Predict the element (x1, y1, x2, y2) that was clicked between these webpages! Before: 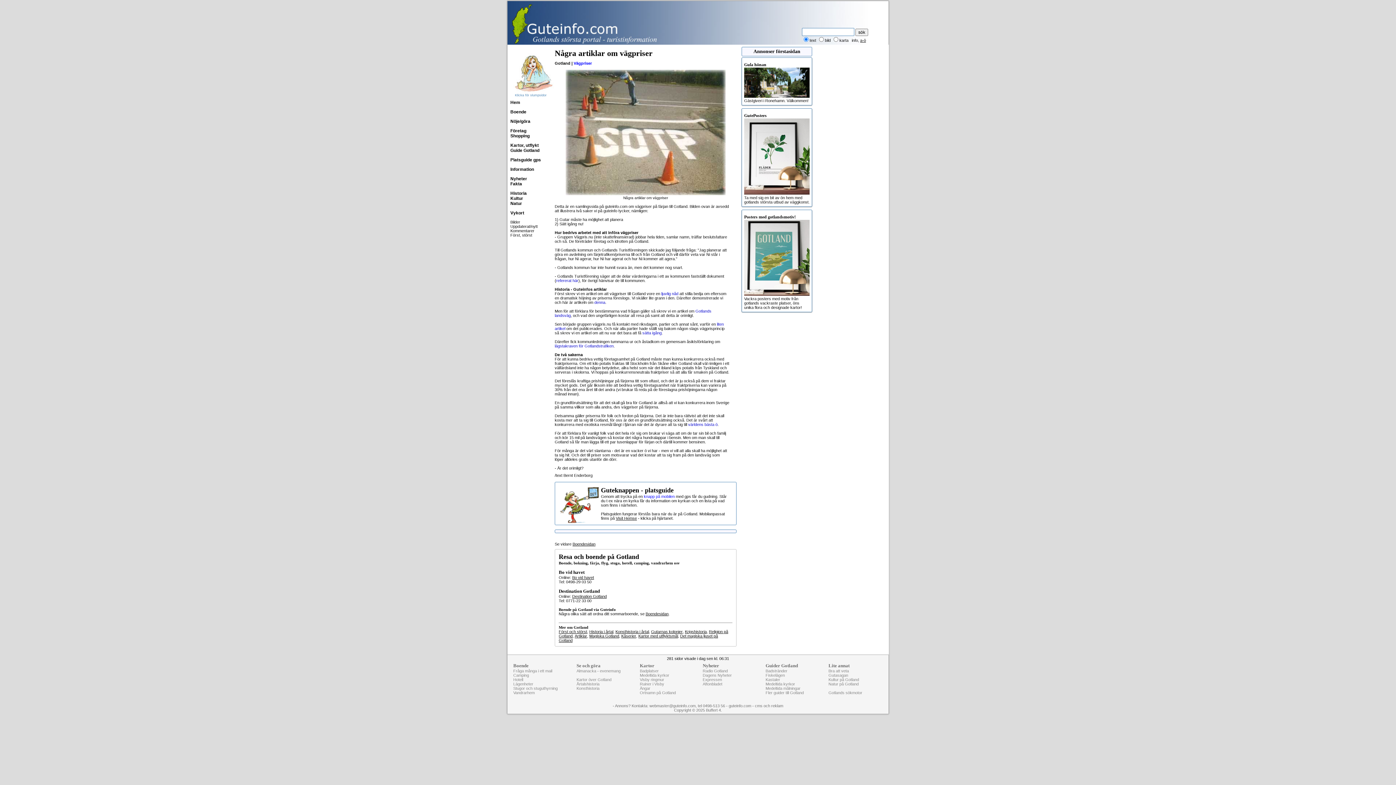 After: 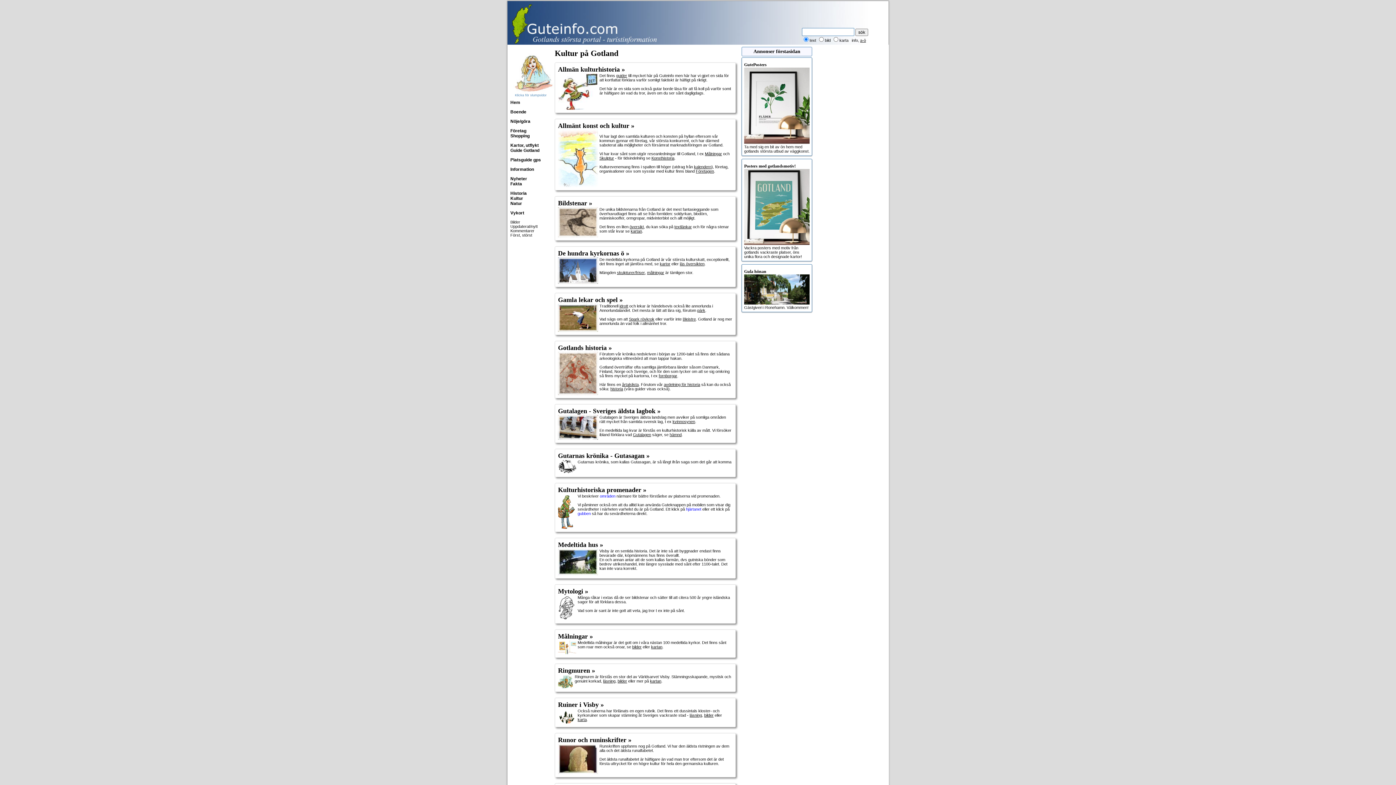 Action: bbox: (828, 677, 859, 682) label: Kultur på Gotland